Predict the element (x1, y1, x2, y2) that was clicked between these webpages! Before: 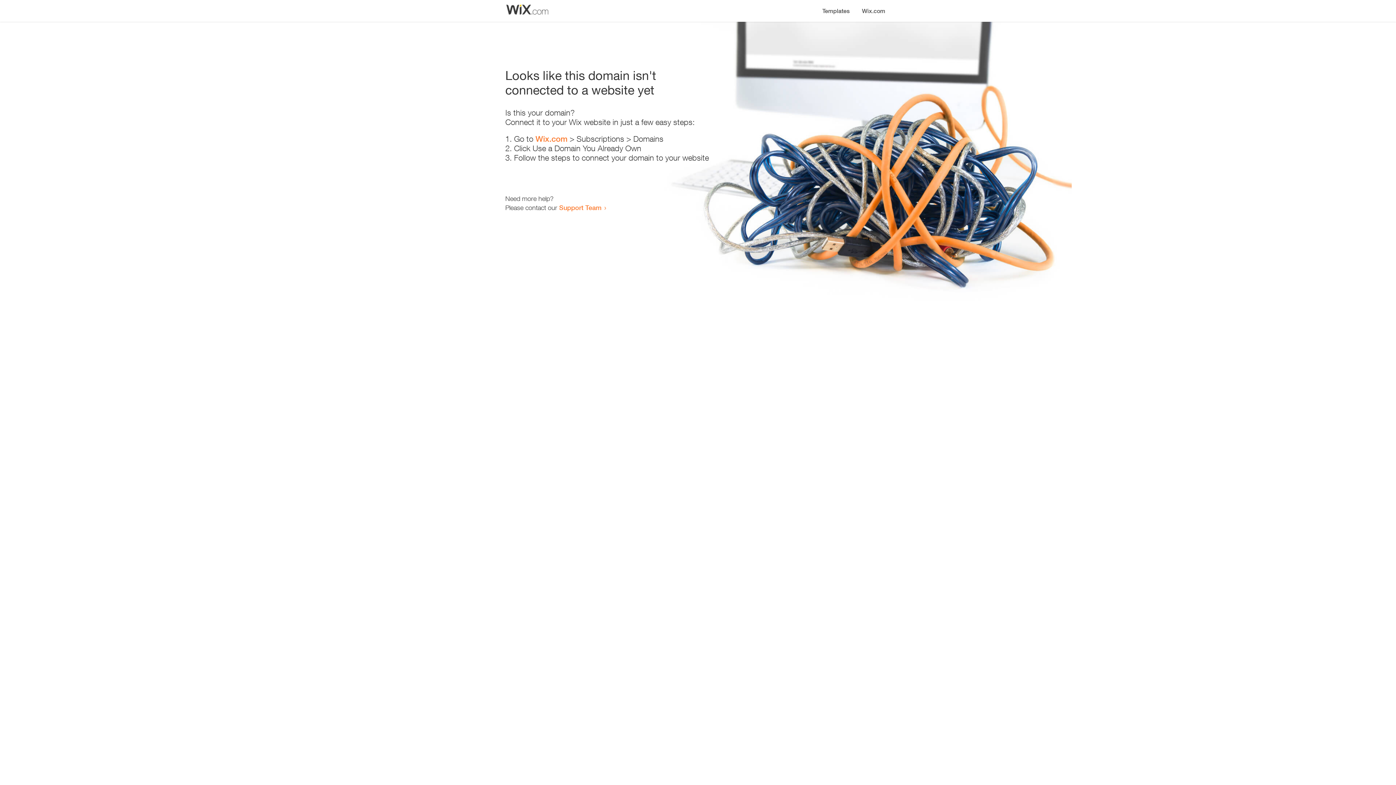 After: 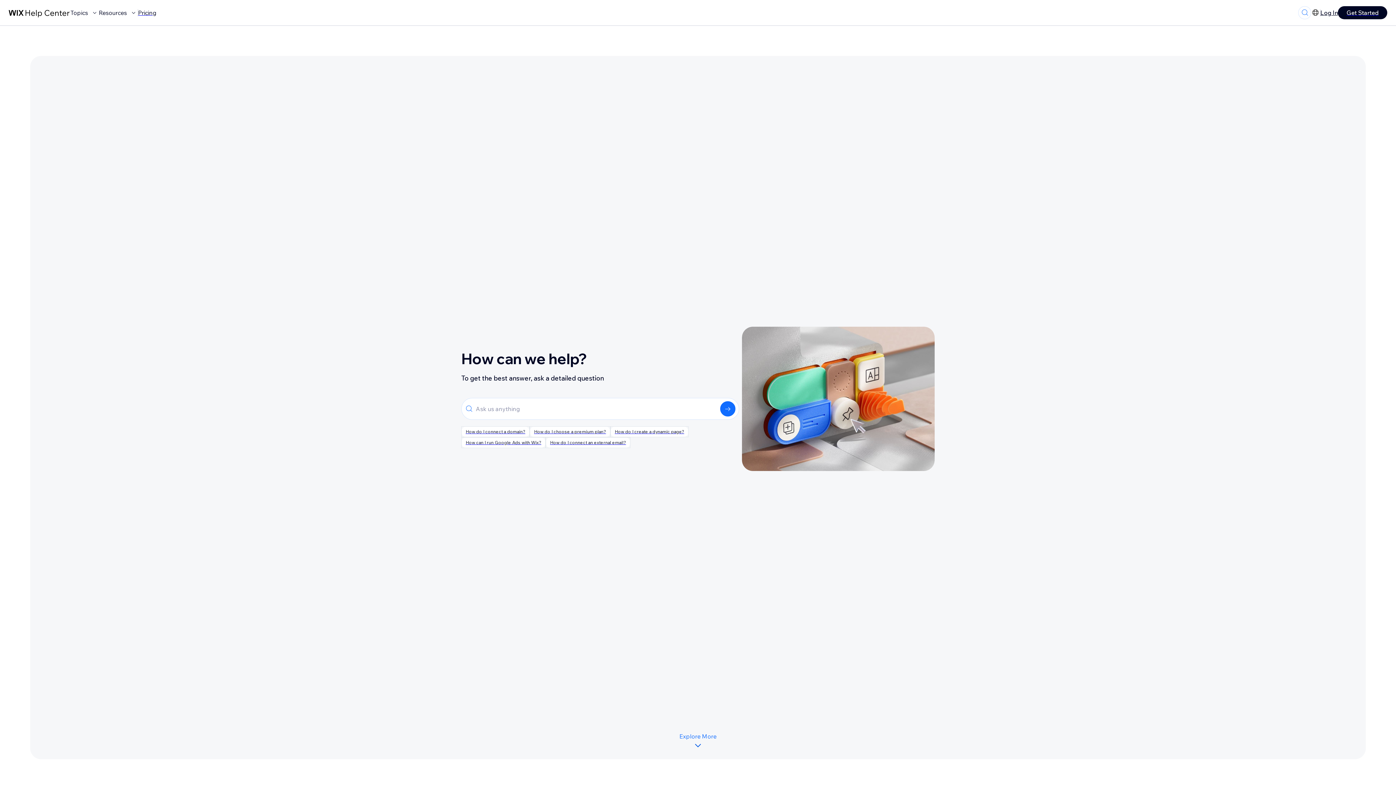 Action: label: Support Team bbox: (559, 203, 601, 211)